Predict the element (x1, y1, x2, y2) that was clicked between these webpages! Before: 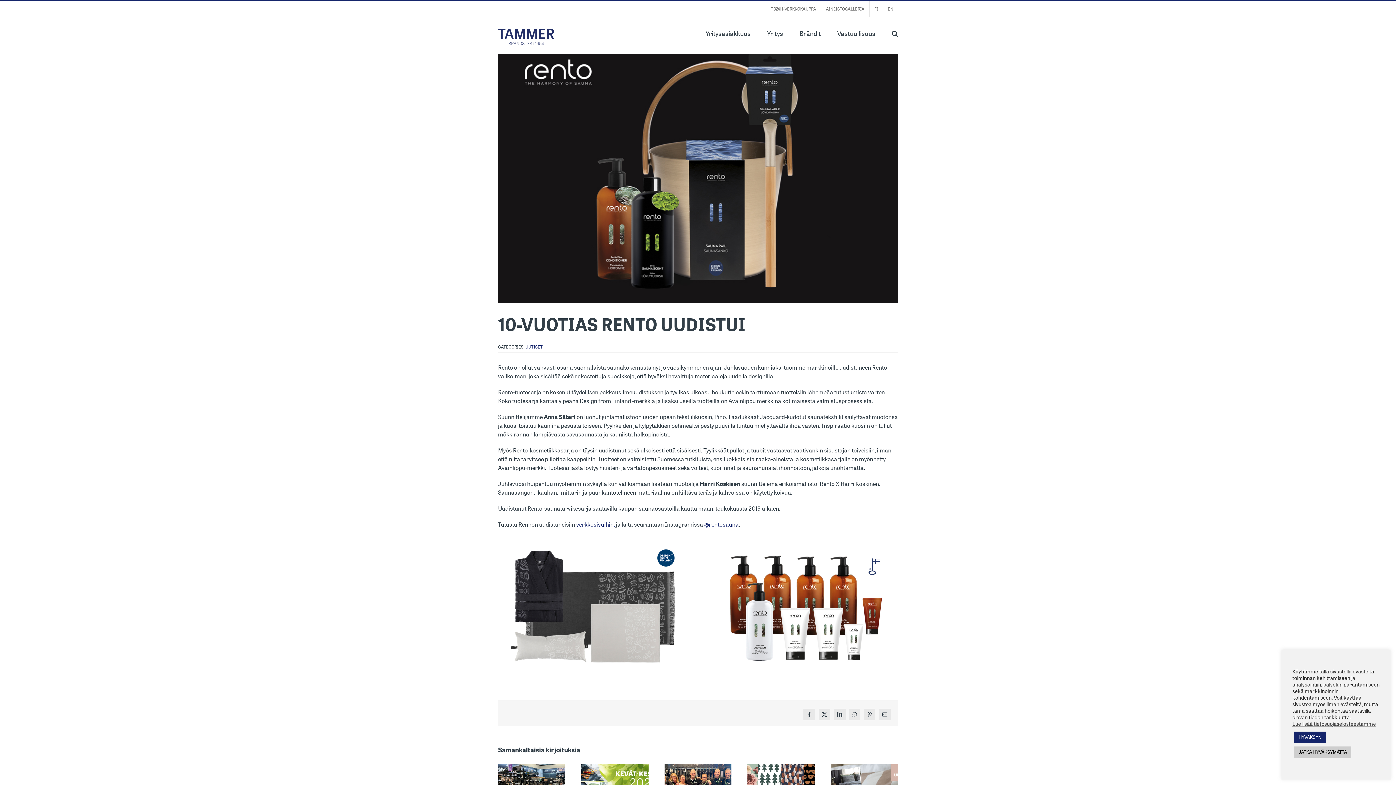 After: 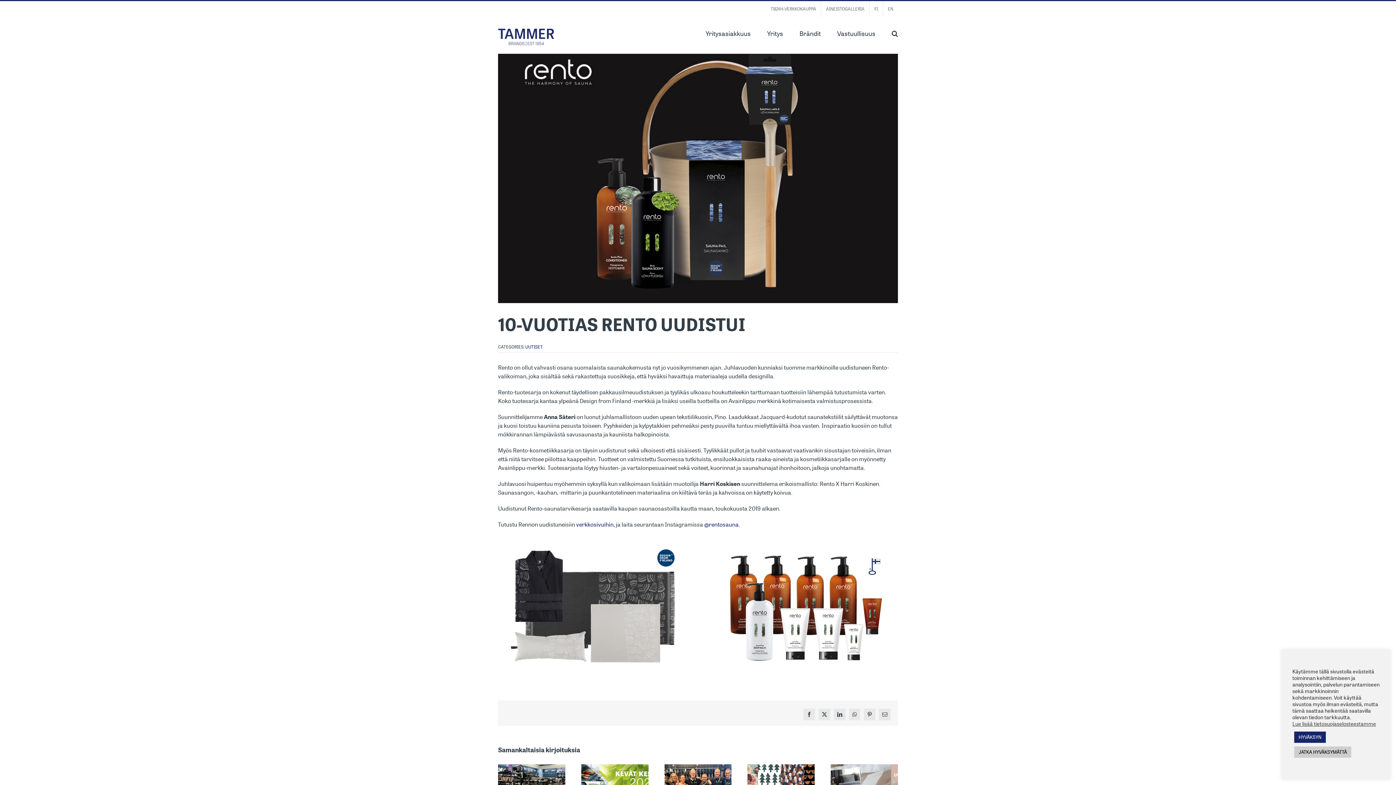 Action: label: TB24H-VERKKOKAUPPA bbox: (766, 1, 821, 17)